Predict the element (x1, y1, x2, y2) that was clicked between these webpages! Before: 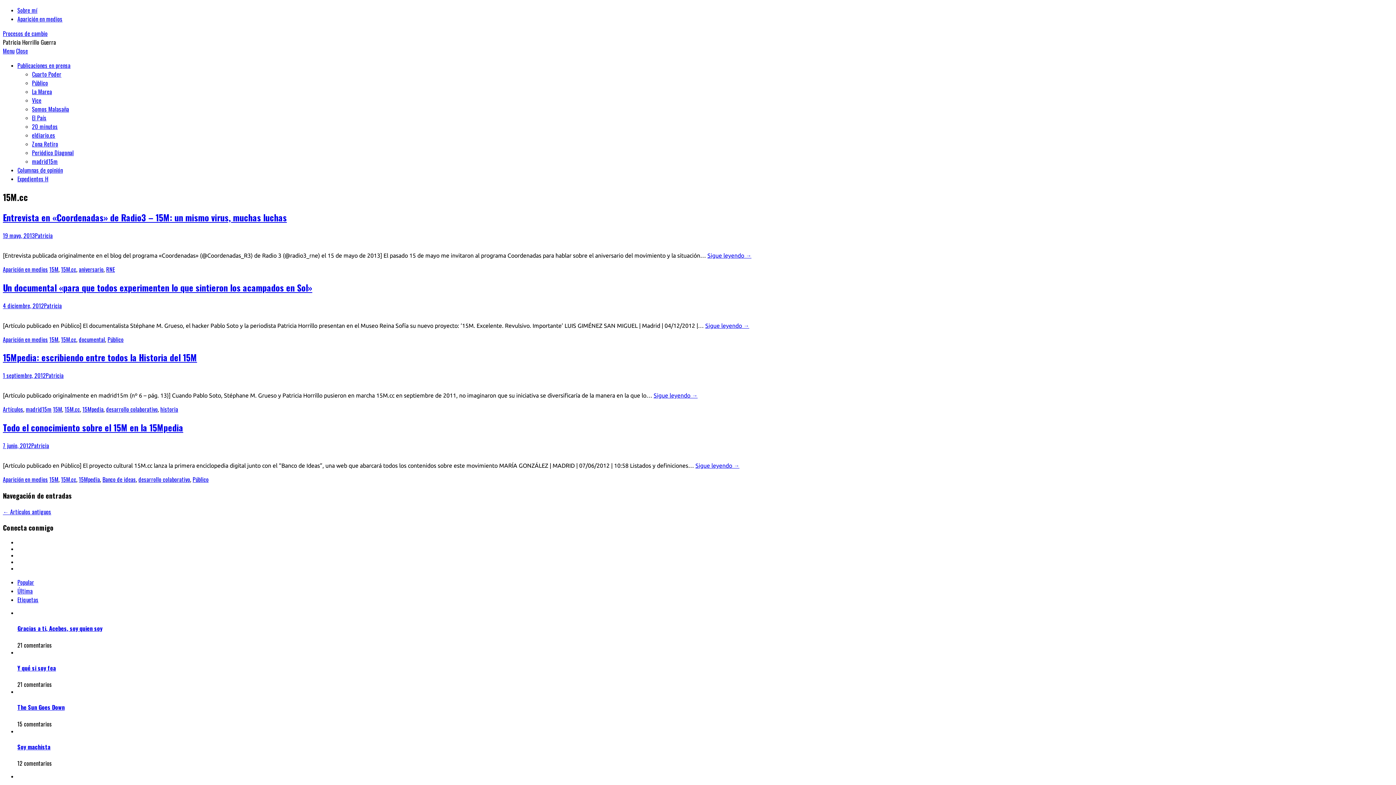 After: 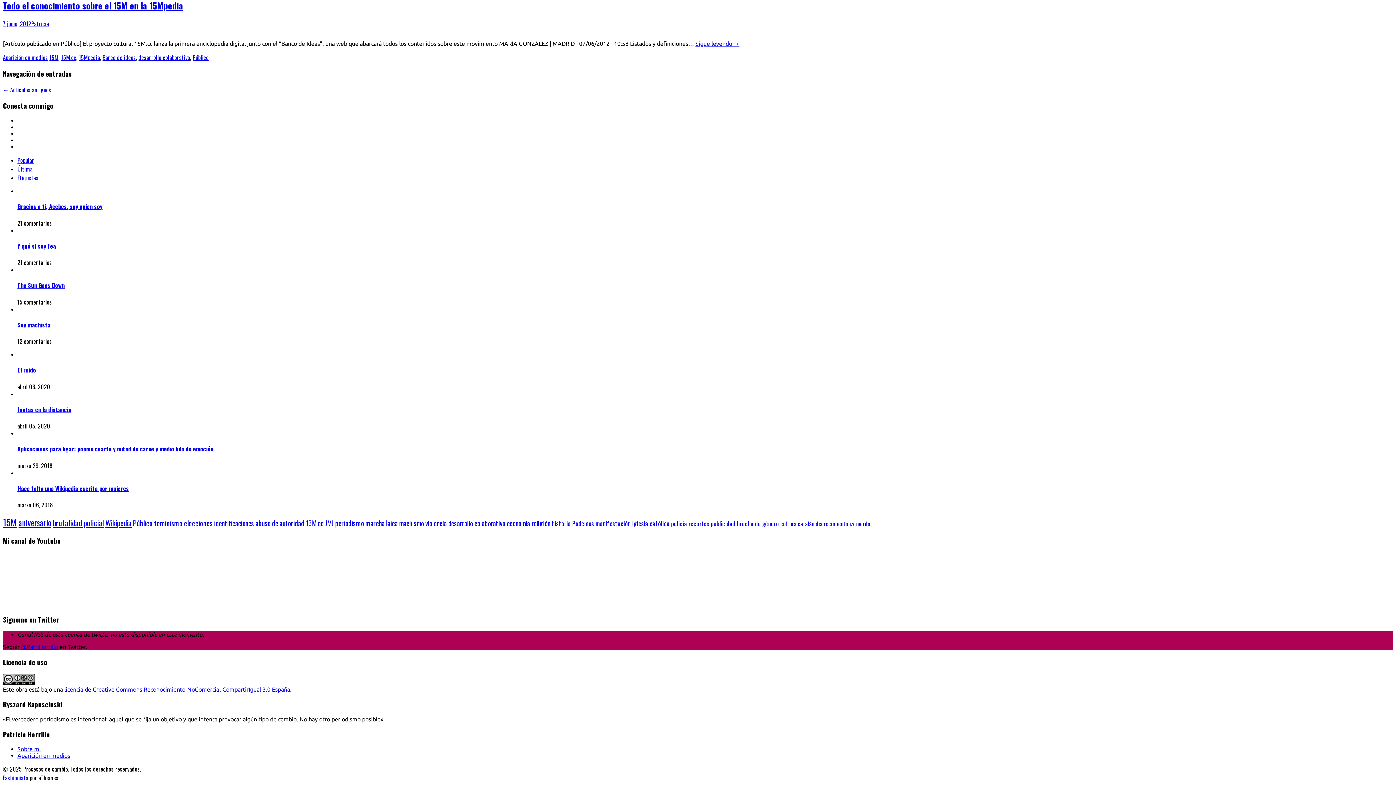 Action: label: Popular bbox: (17, 578, 34, 586)